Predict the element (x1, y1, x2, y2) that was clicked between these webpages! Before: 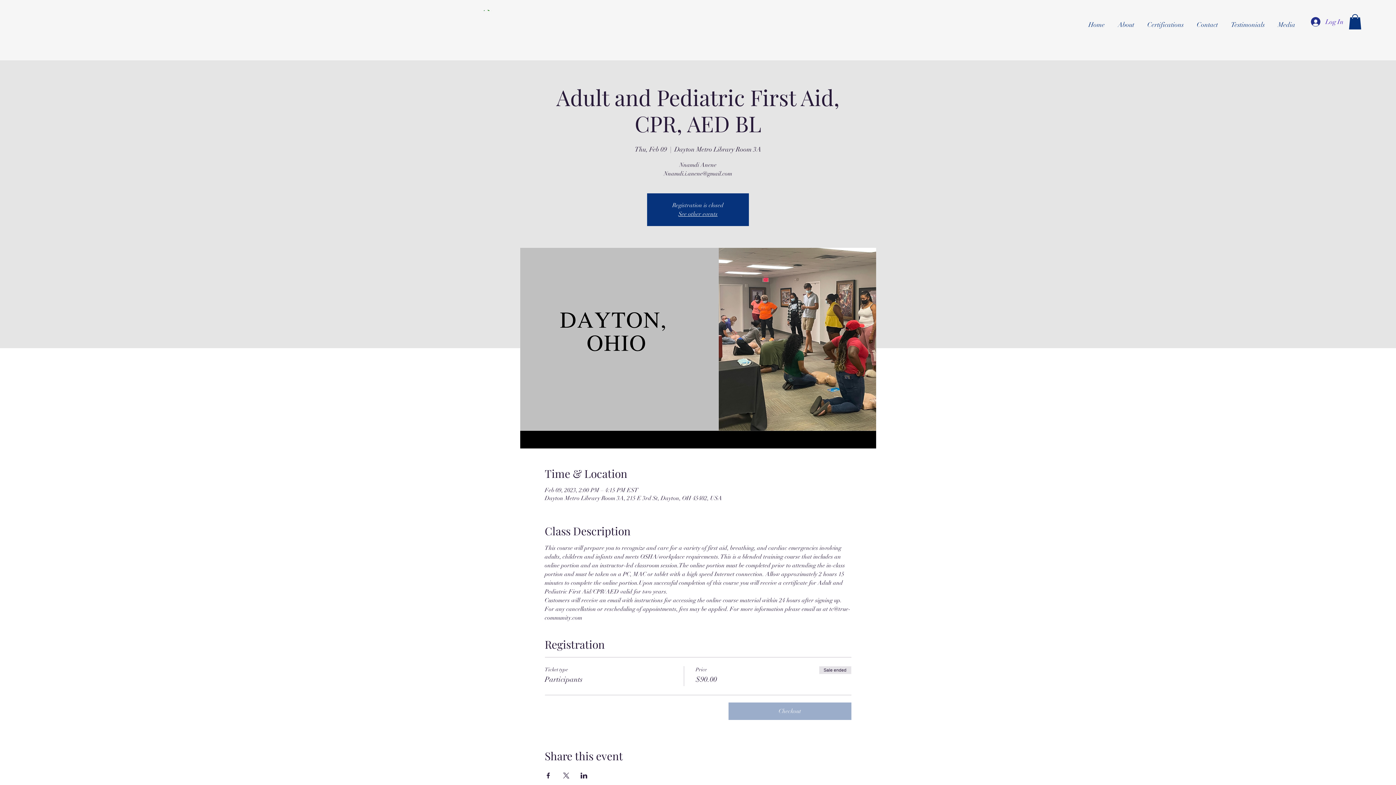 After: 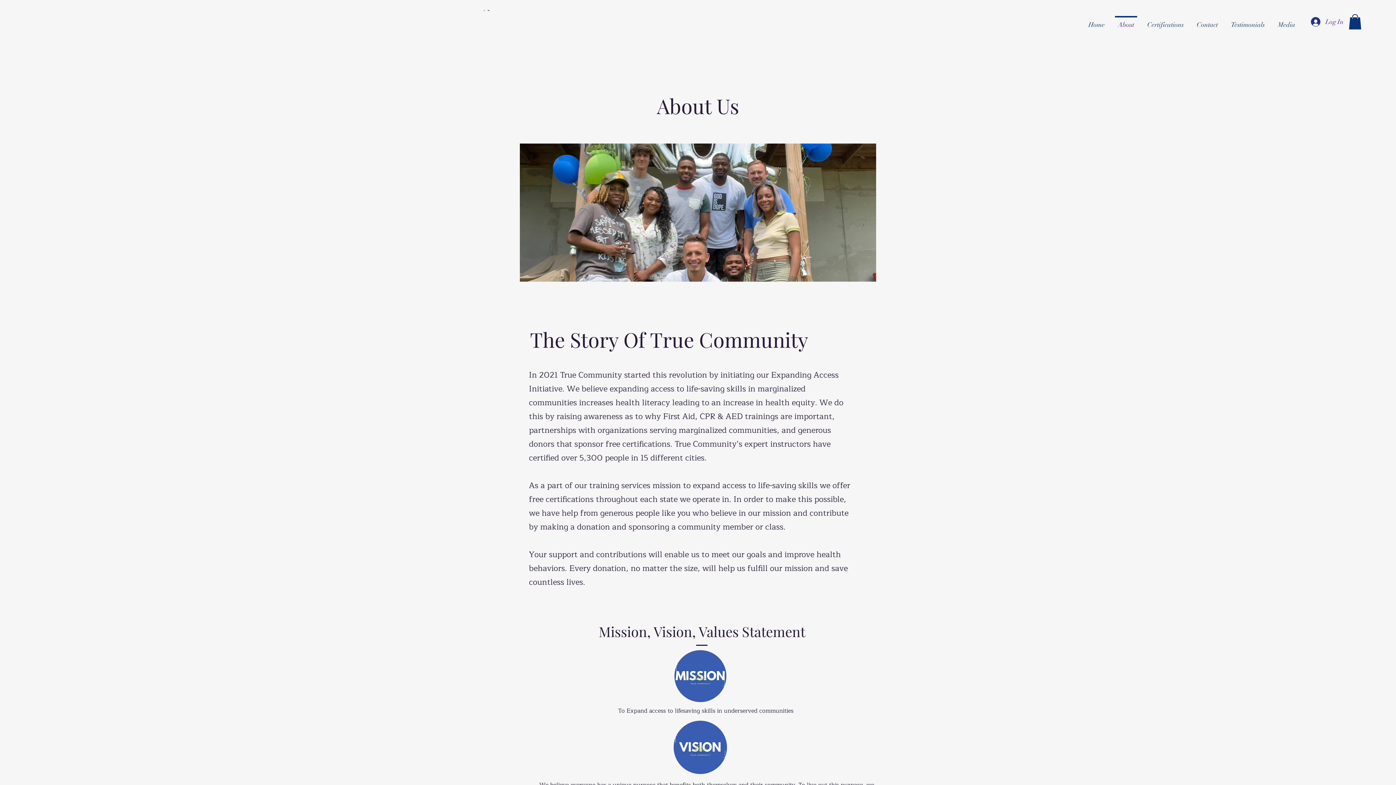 Action: bbox: (1111, 16, 1141, 26) label: About